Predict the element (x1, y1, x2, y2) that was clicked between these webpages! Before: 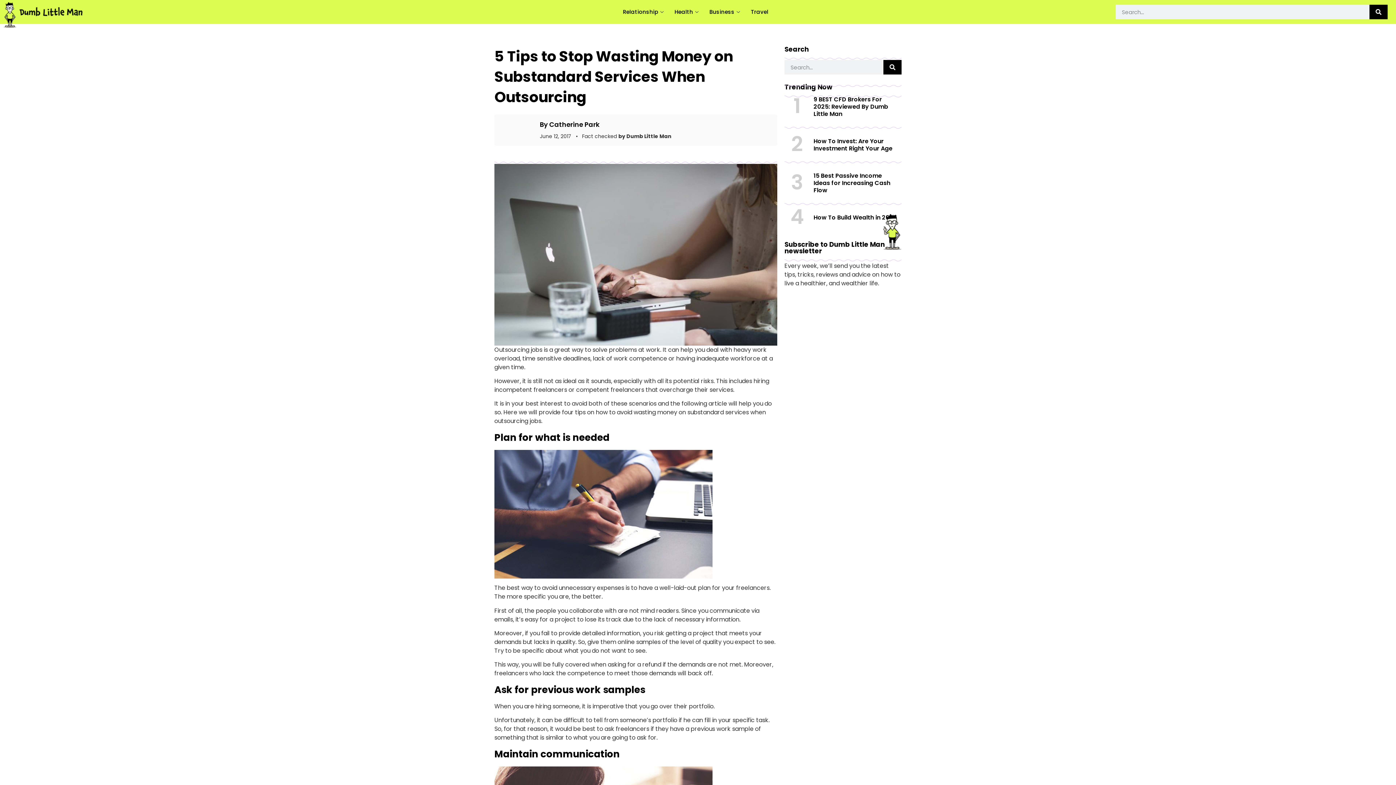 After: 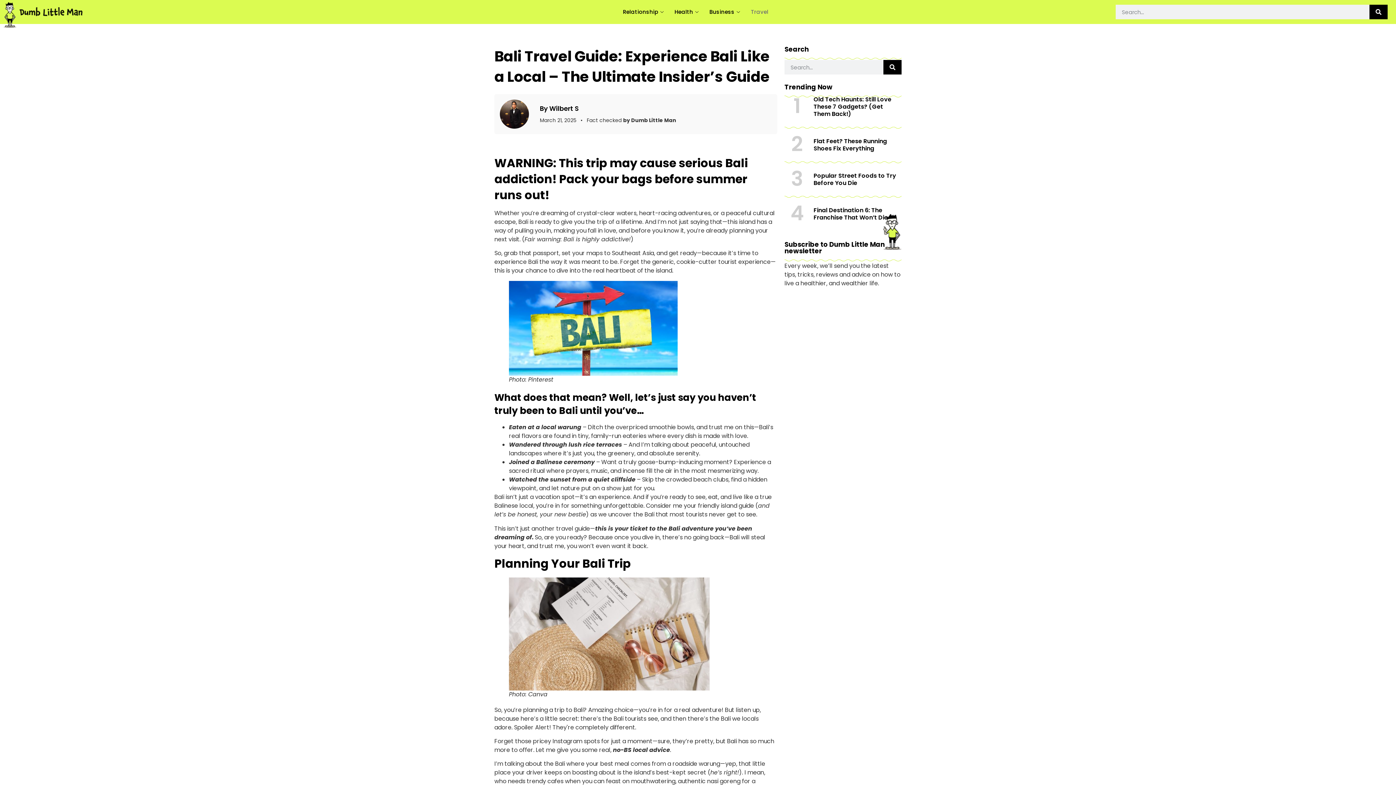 Action: label: Travel bbox: (745, 0, 774, 24)